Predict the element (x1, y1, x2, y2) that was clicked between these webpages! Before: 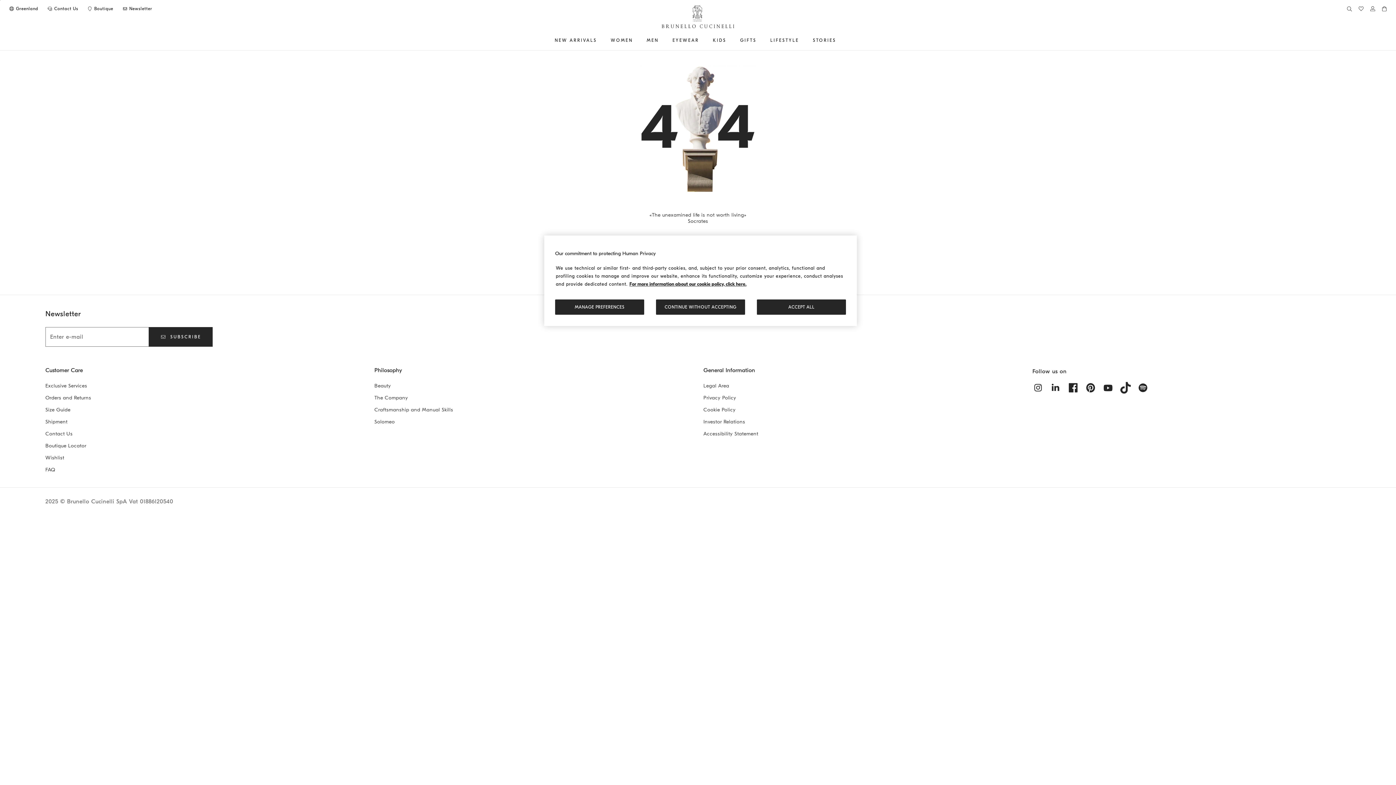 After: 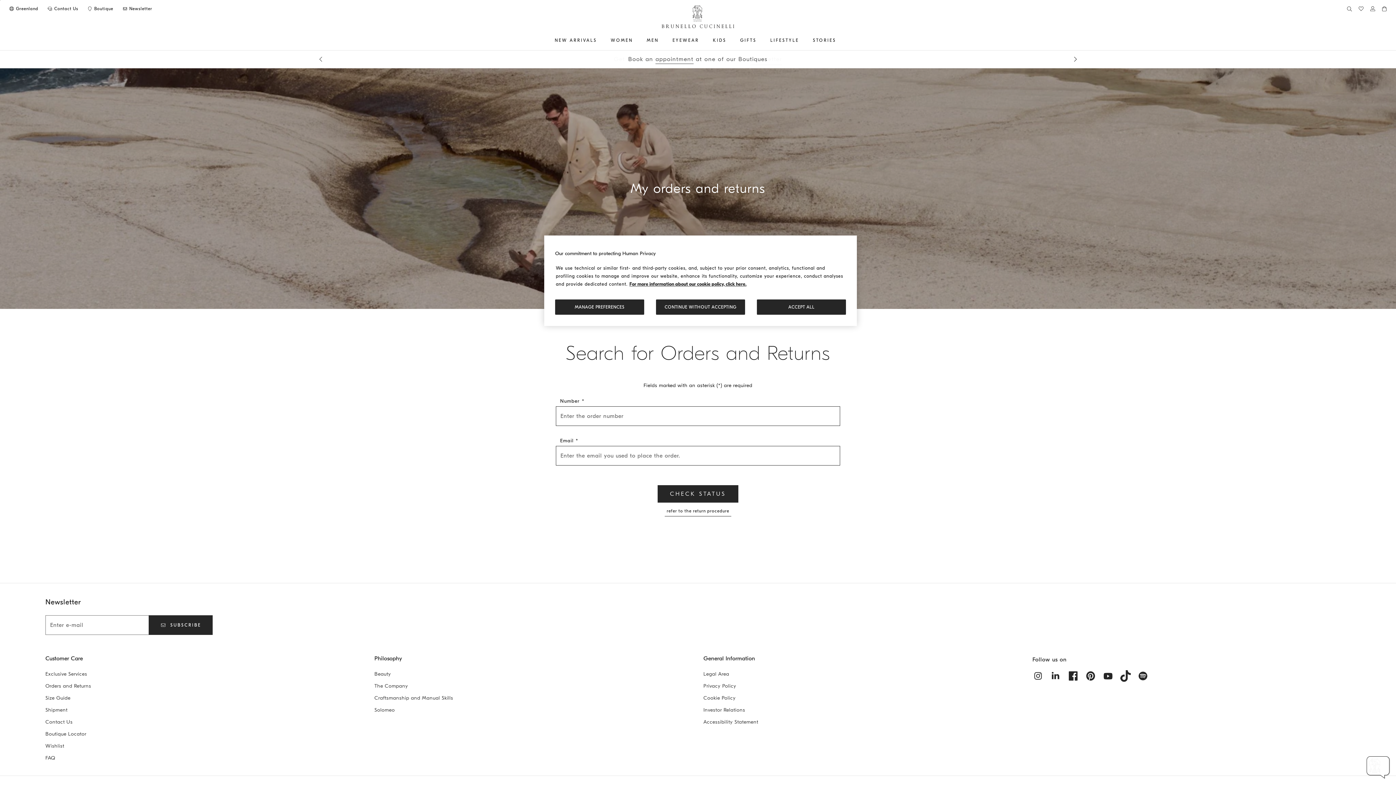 Action: label: Orders and Returns bbox: (45, 394, 91, 401)